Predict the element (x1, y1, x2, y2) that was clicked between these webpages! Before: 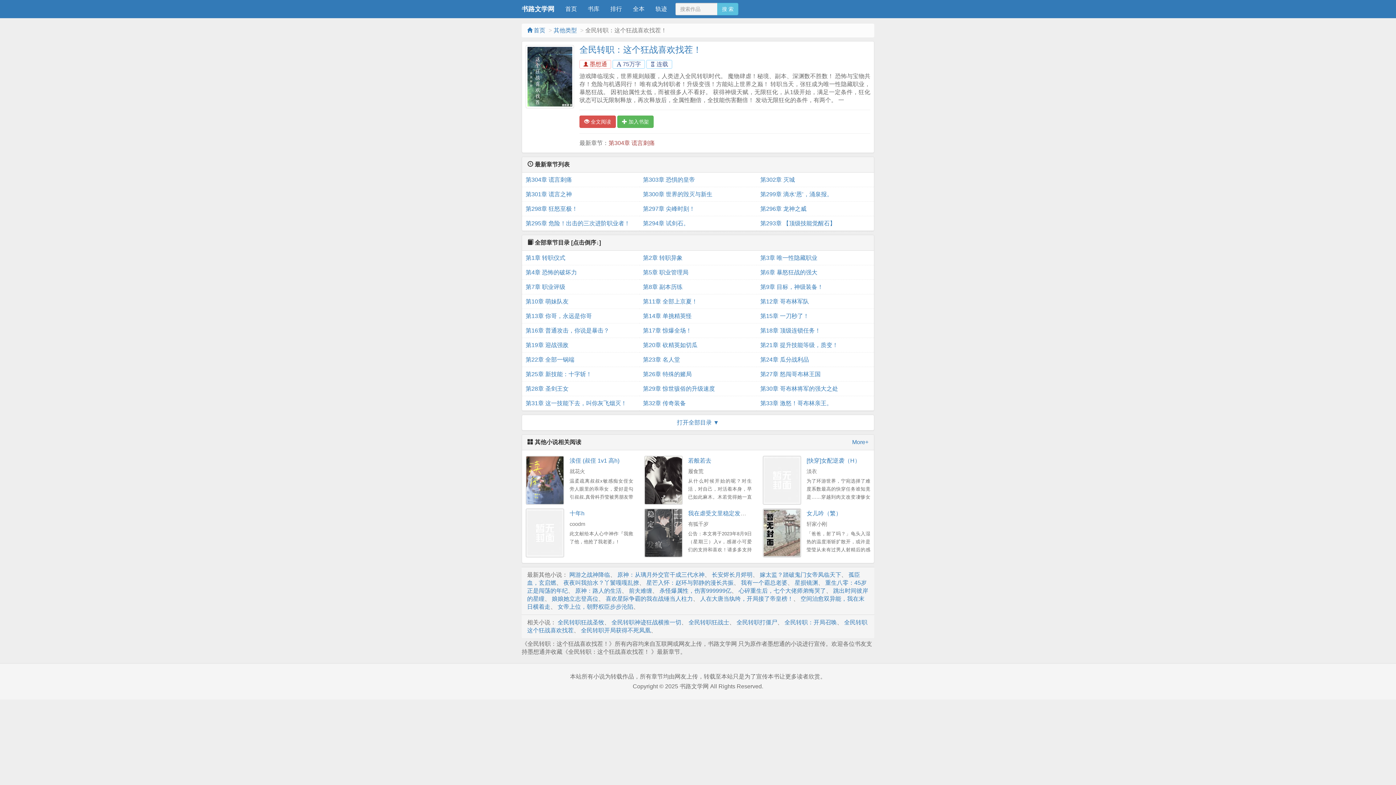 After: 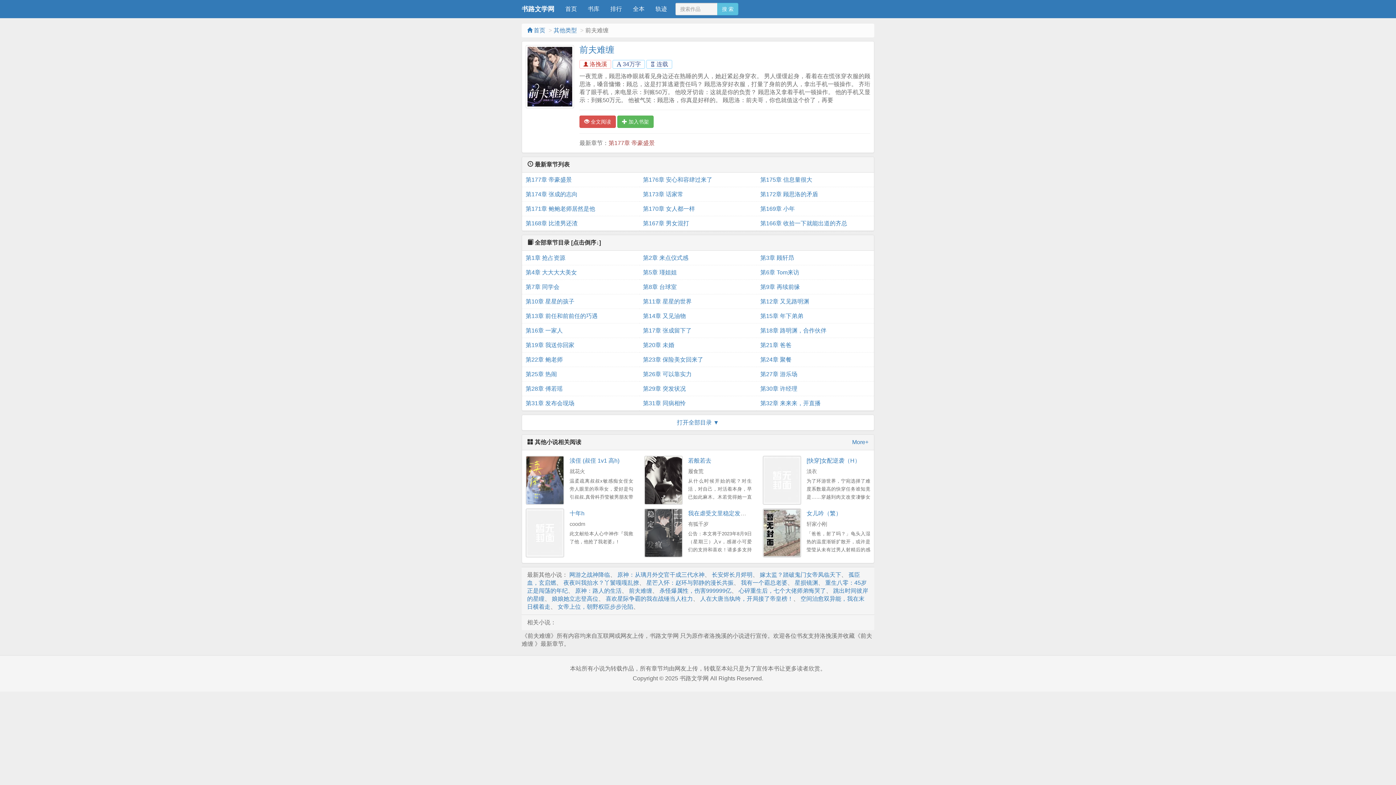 Action: label: 前夫难缠 bbox: (629, 587, 652, 594)